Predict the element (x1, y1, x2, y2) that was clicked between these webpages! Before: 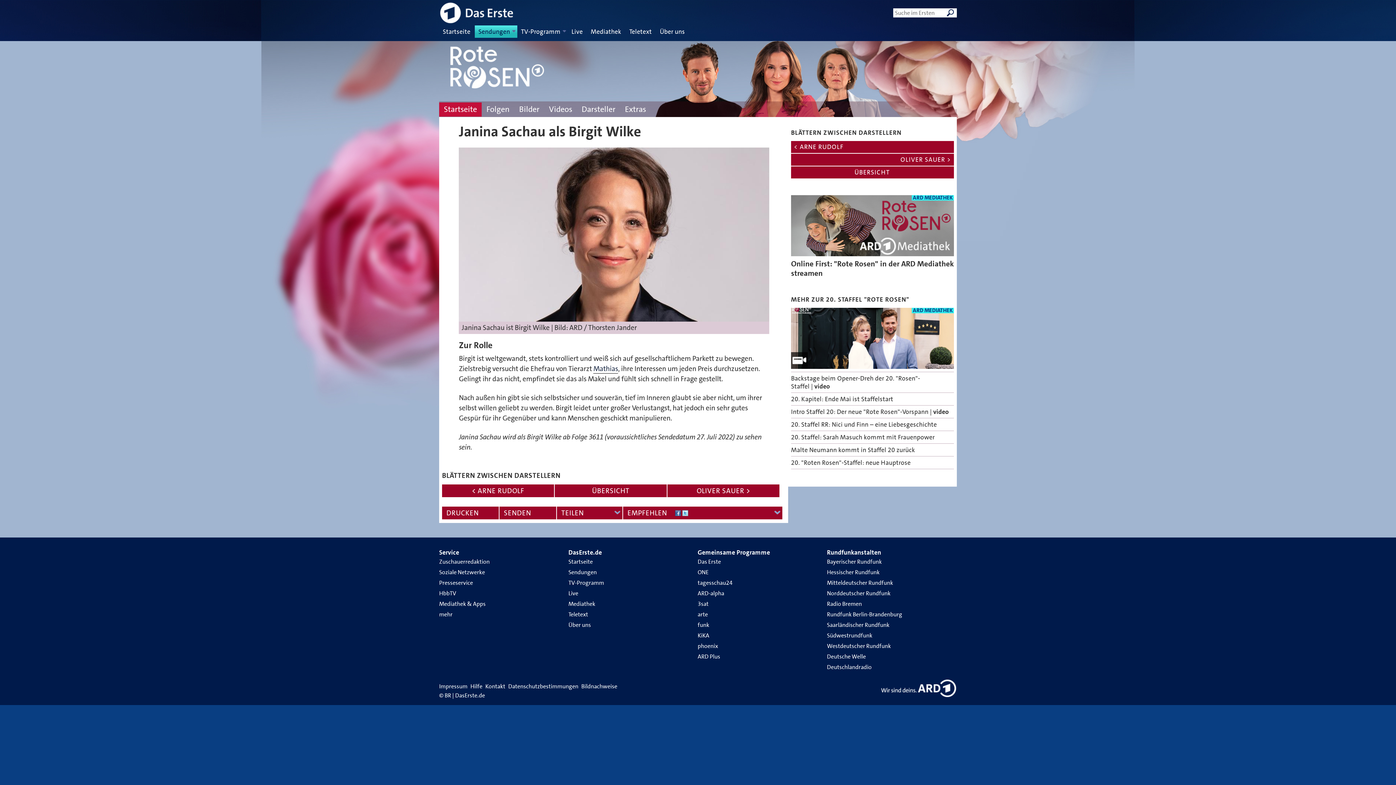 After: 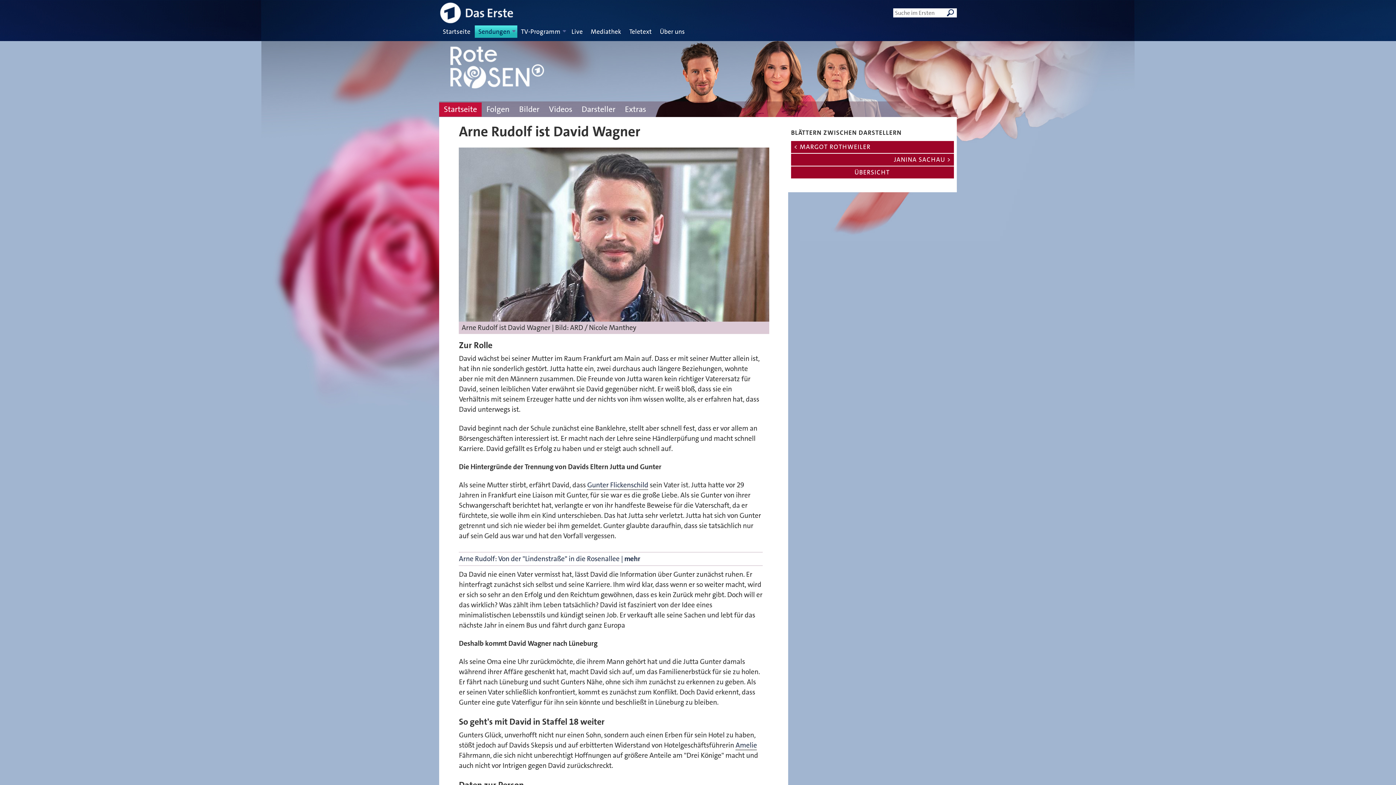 Action: bbox: (442, 484, 554, 497) label: < ARNE RUDOLF